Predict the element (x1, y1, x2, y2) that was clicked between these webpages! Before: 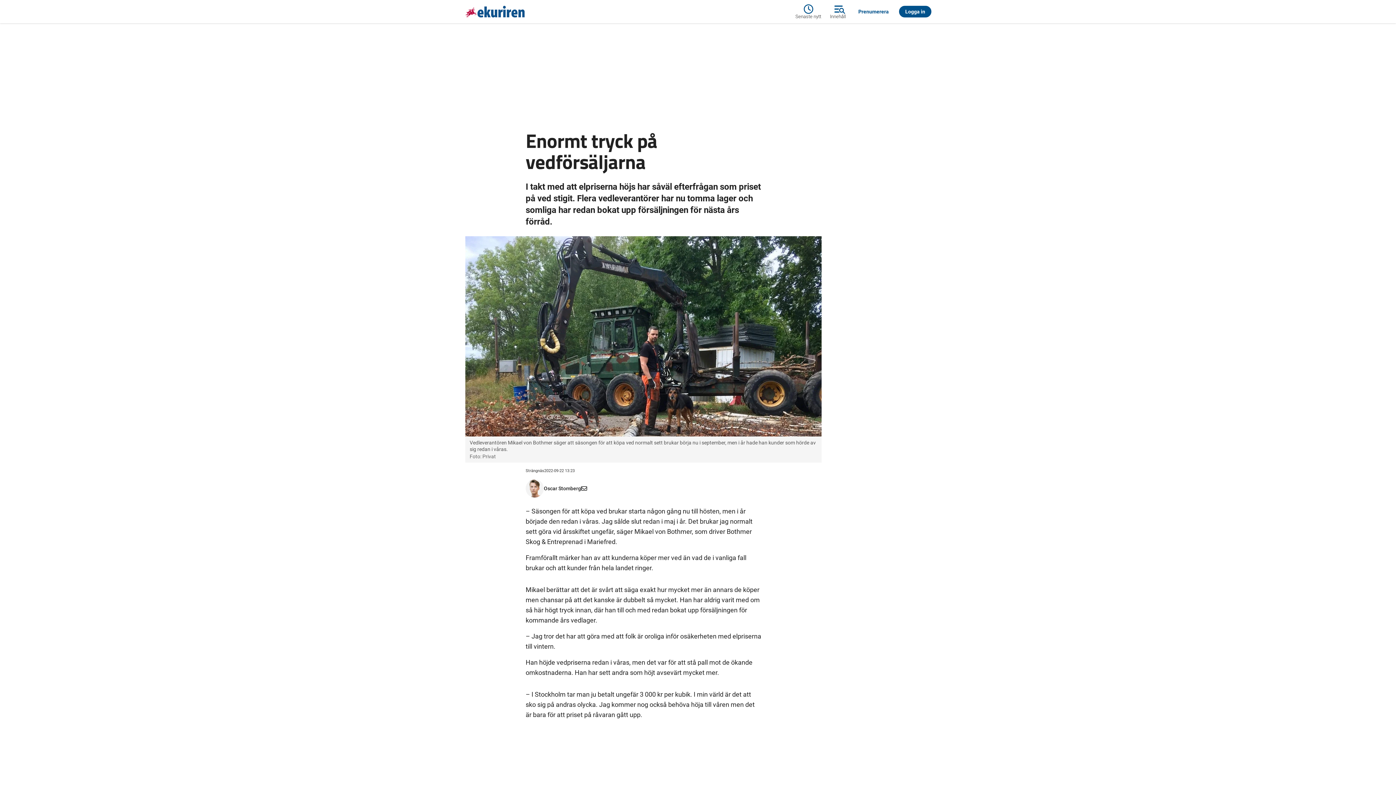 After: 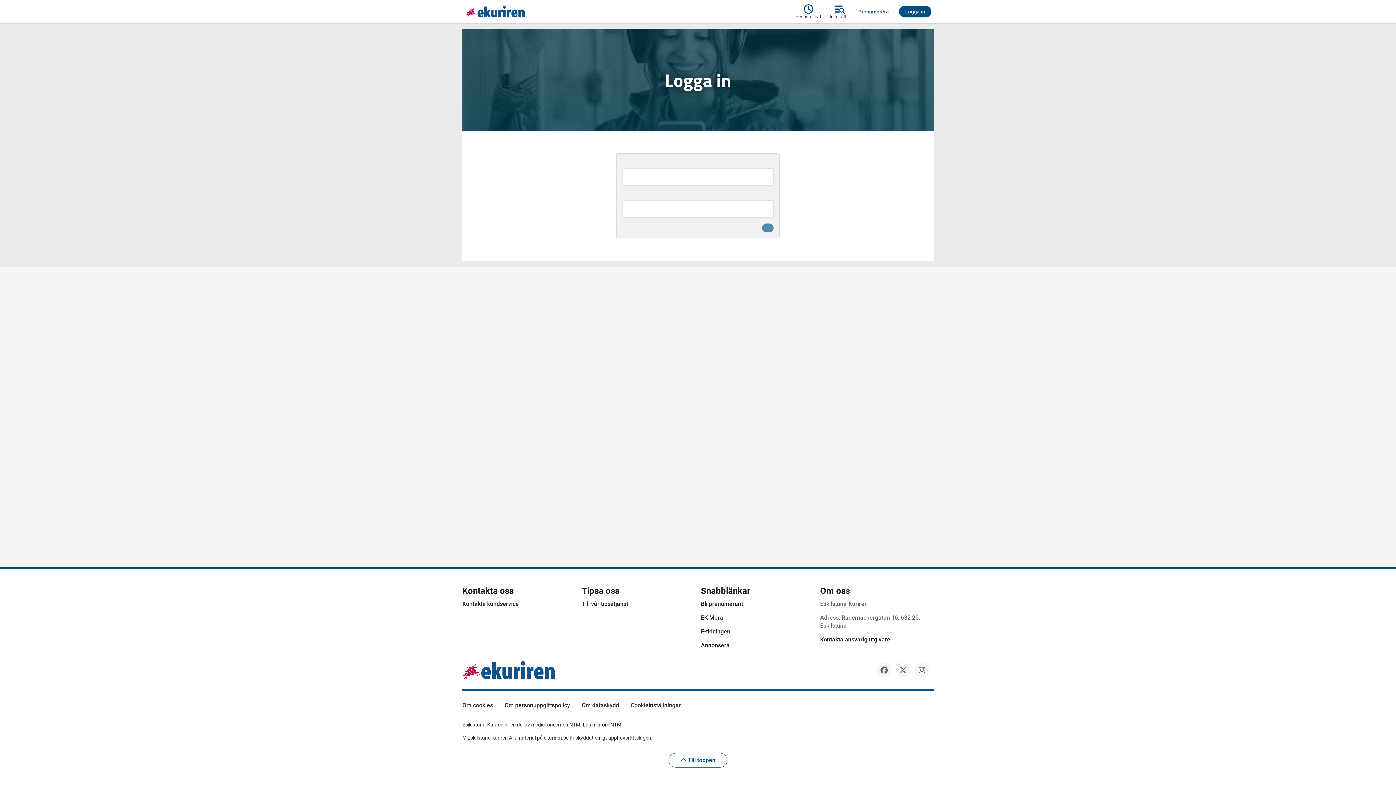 Action: label: Logga in bbox: (899, 5, 931, 17)